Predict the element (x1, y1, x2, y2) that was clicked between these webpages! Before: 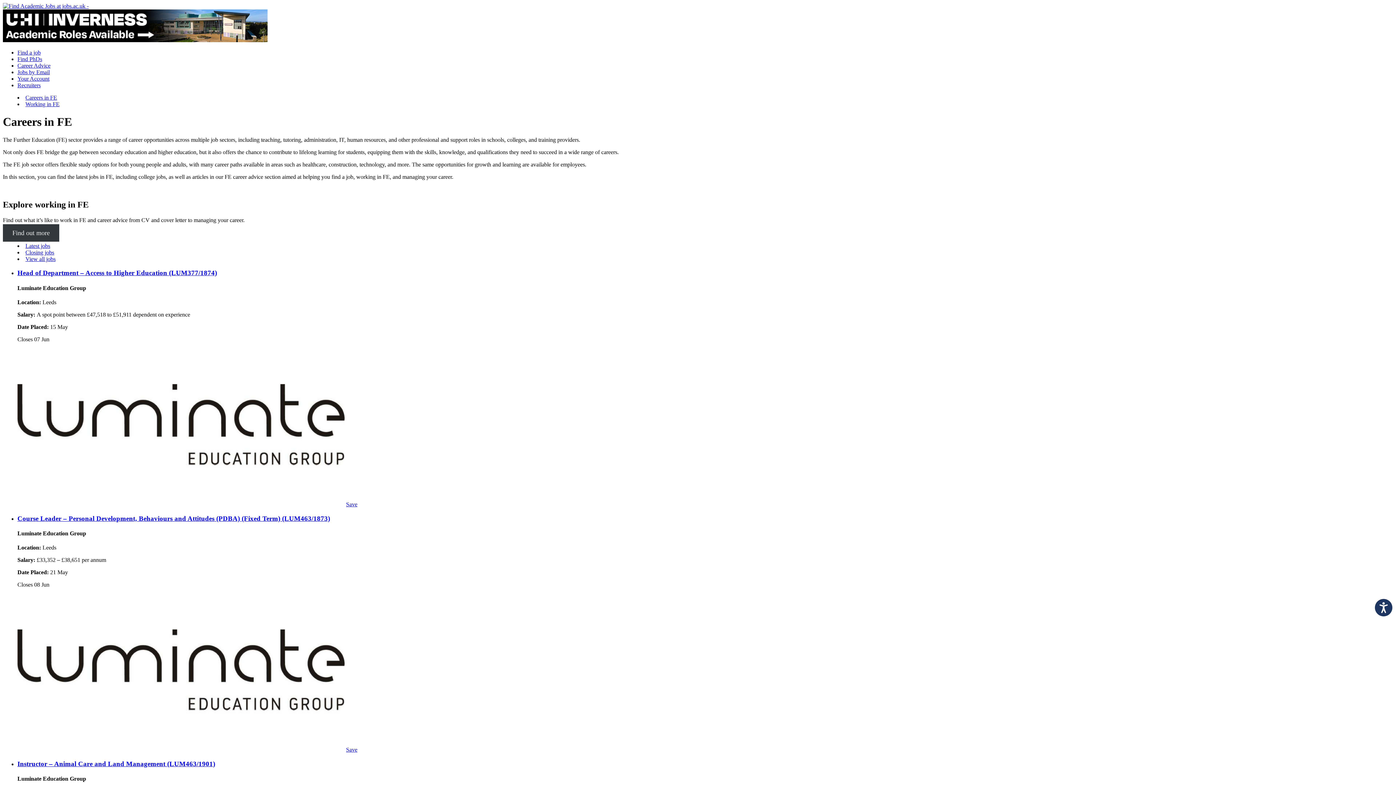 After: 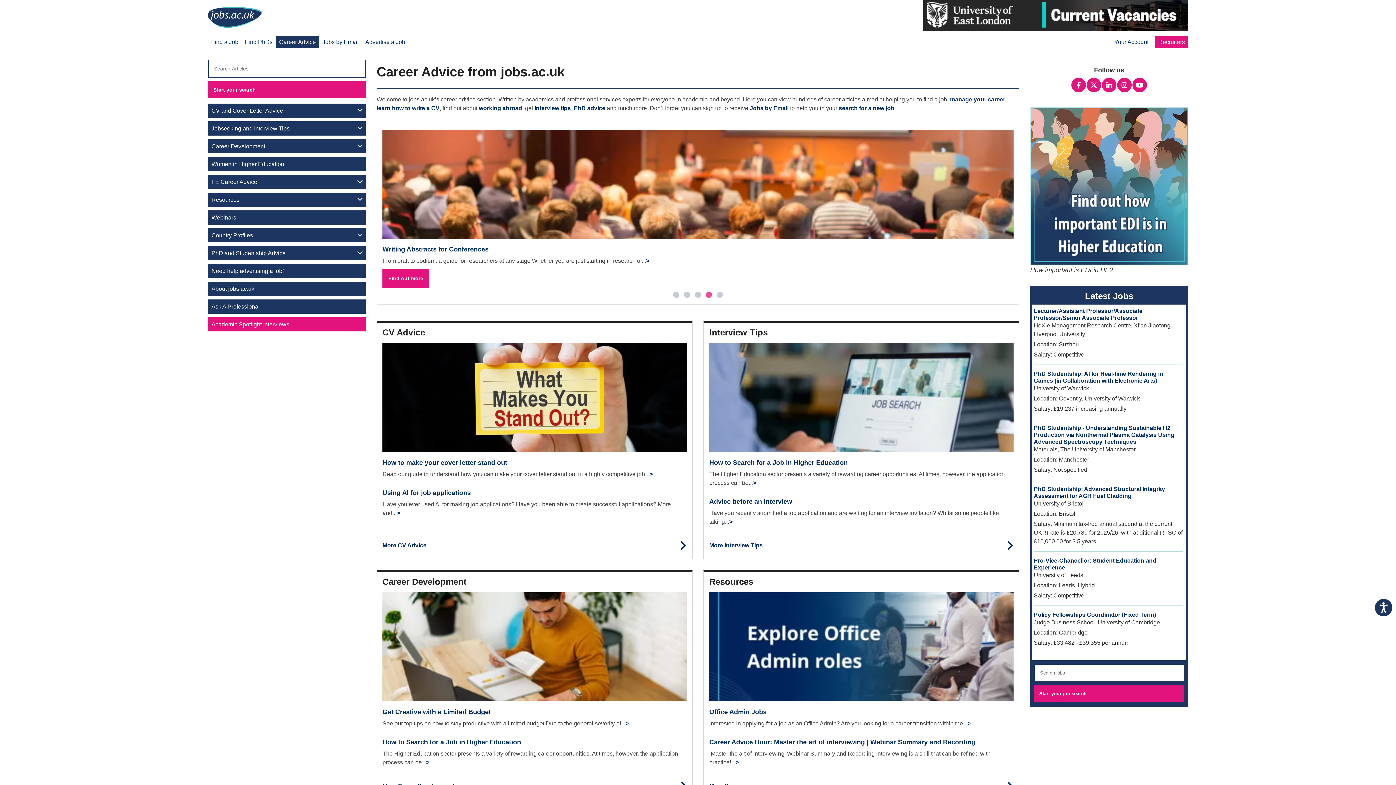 Action: label: Career Advice bbox: (17, 62, 50, 68)